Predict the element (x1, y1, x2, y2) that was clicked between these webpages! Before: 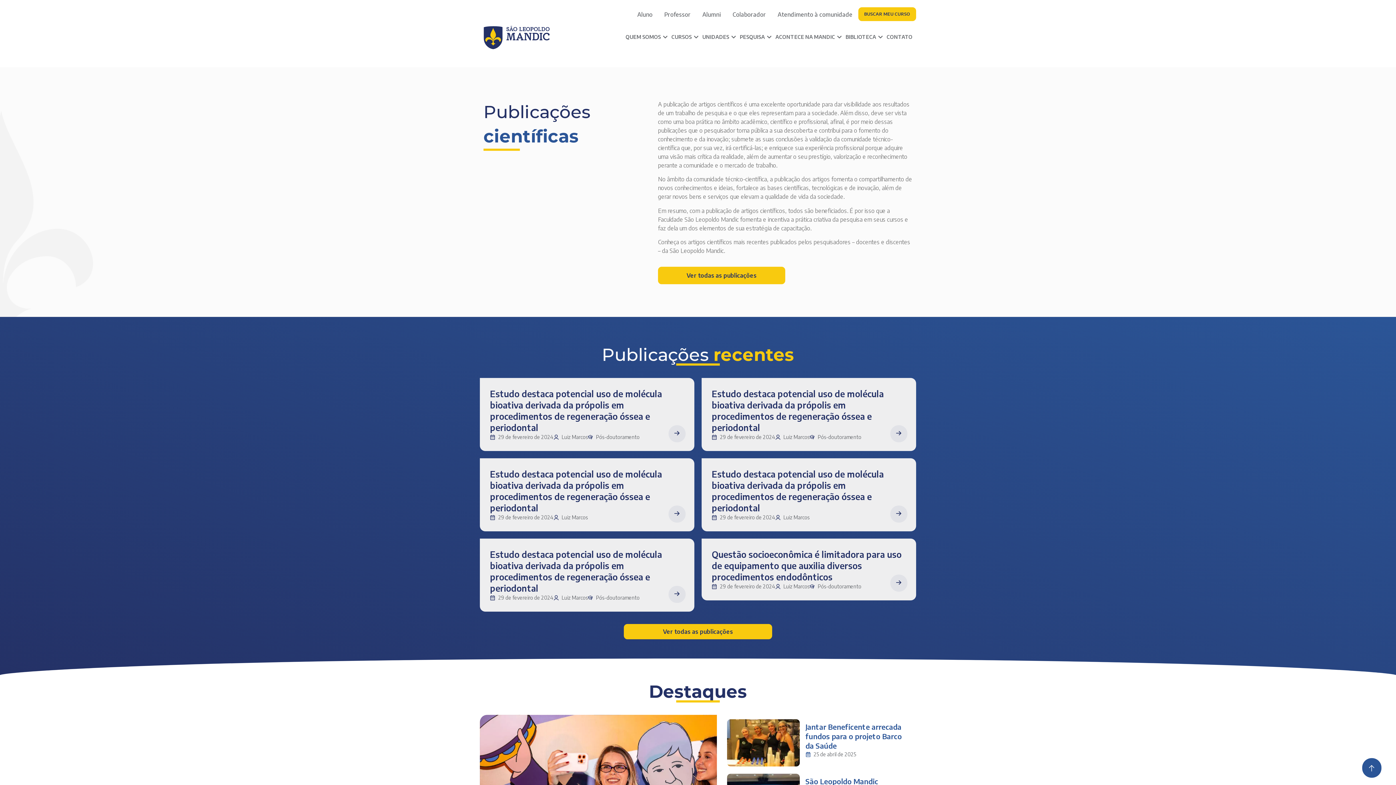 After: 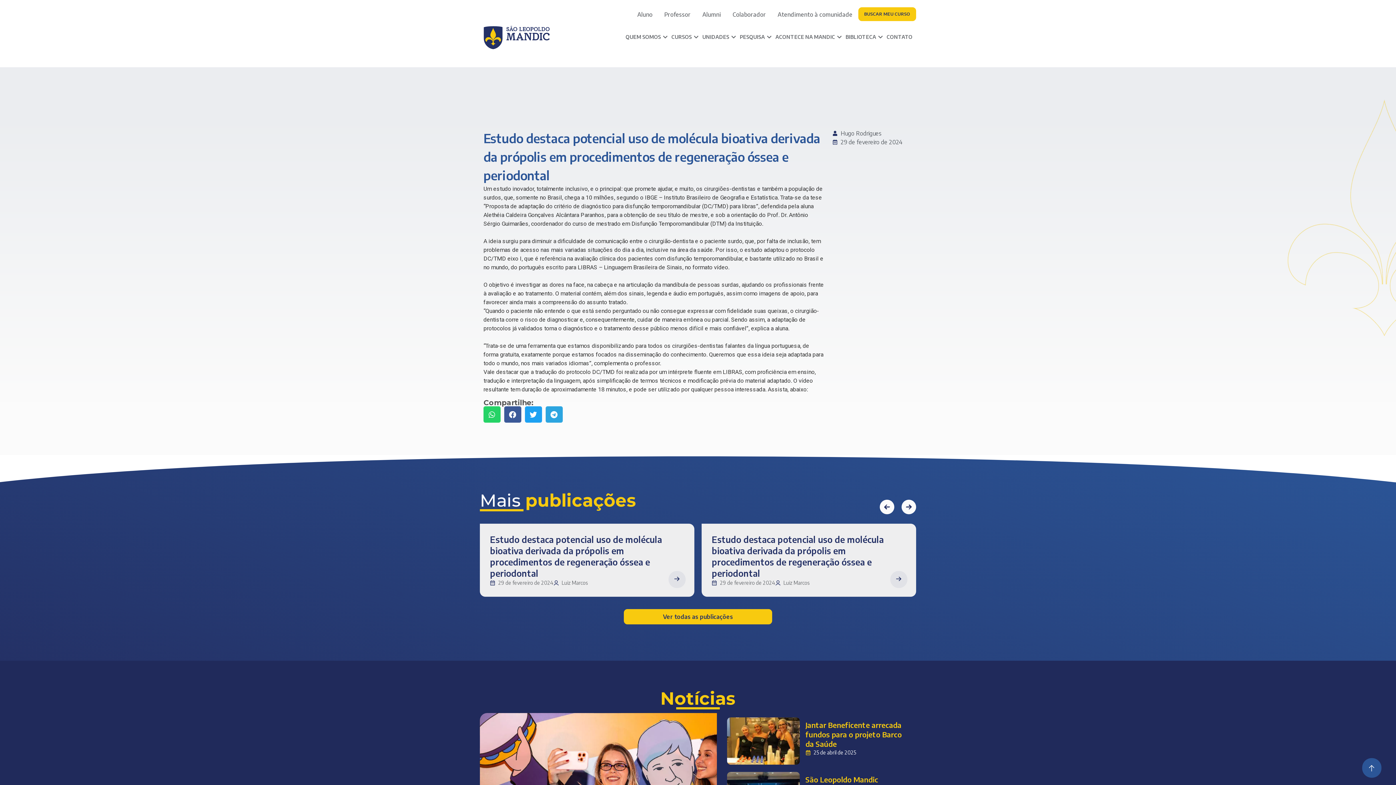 Action: label: Estudo destaca potencial uso de molécula bioativa derivada da própolis em procedimentos de regeneração óssea e periodontal bbox: (490, 468, 662, 513)